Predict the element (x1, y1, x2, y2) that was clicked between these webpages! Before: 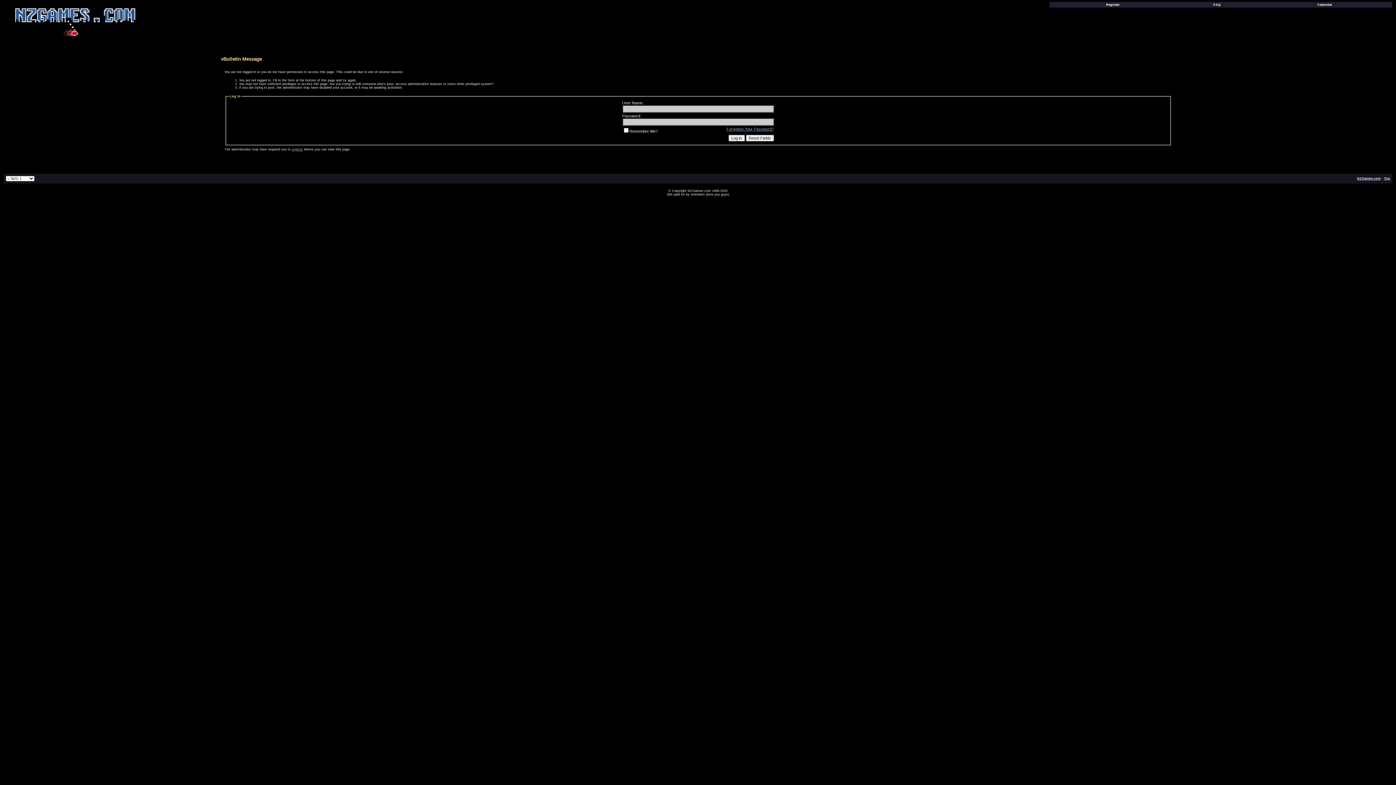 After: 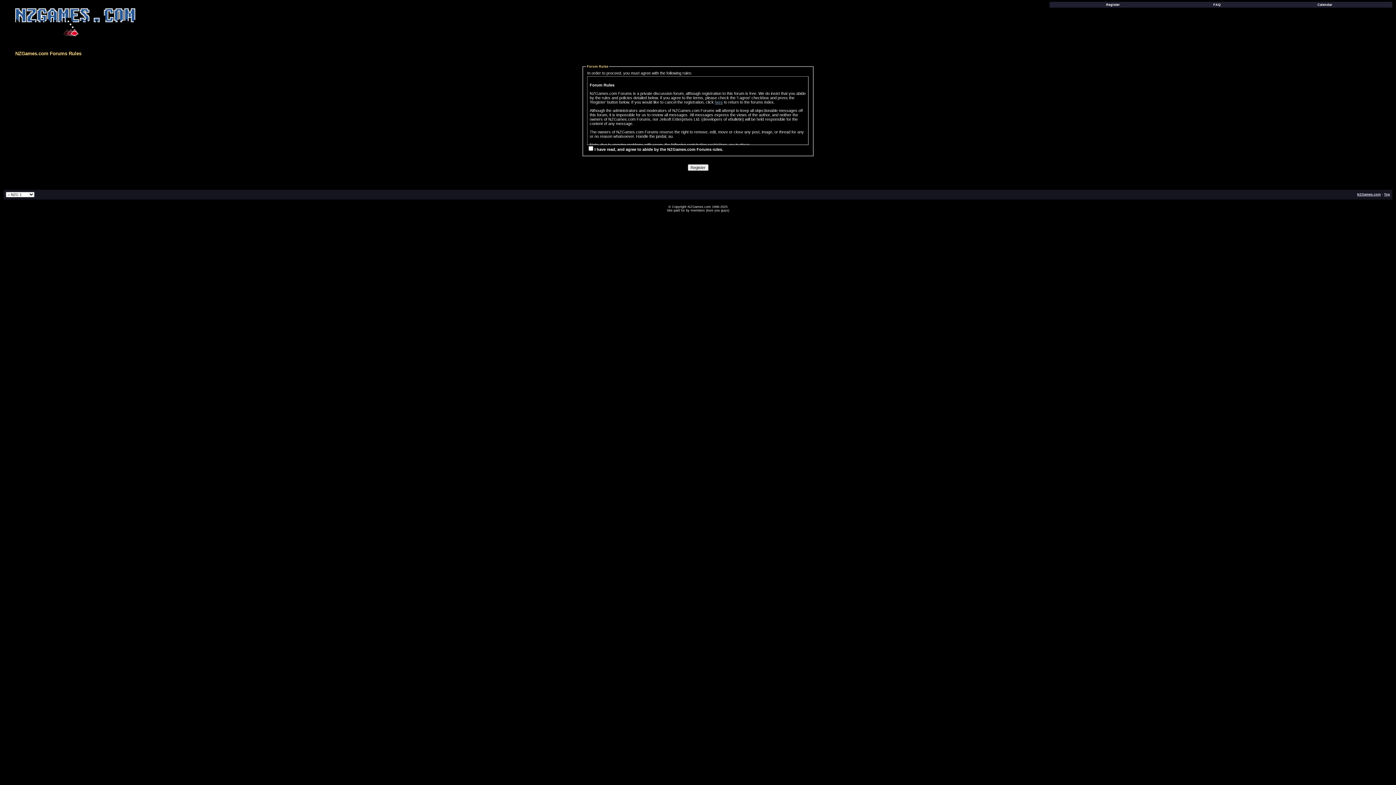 Action: bbox: (291, 147, 303, 151) label: register